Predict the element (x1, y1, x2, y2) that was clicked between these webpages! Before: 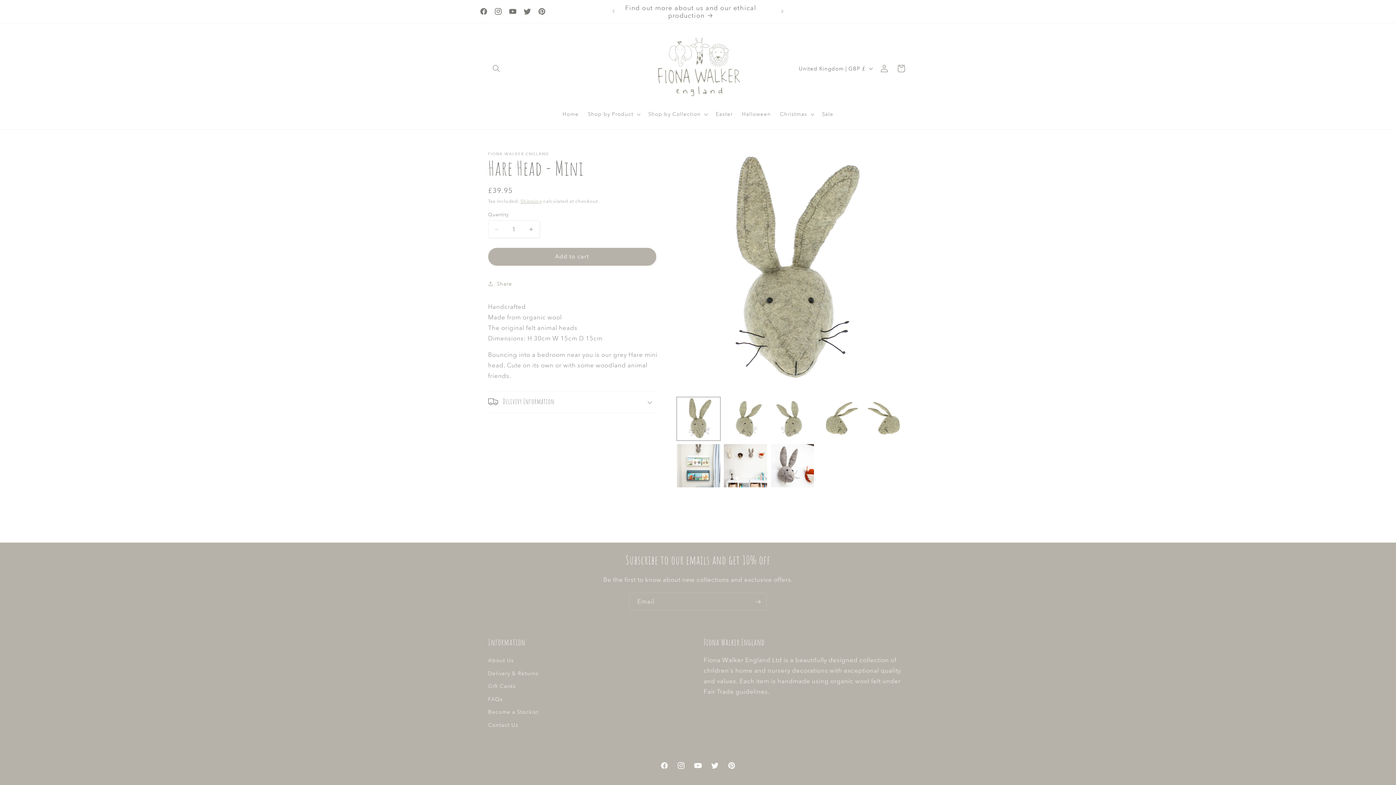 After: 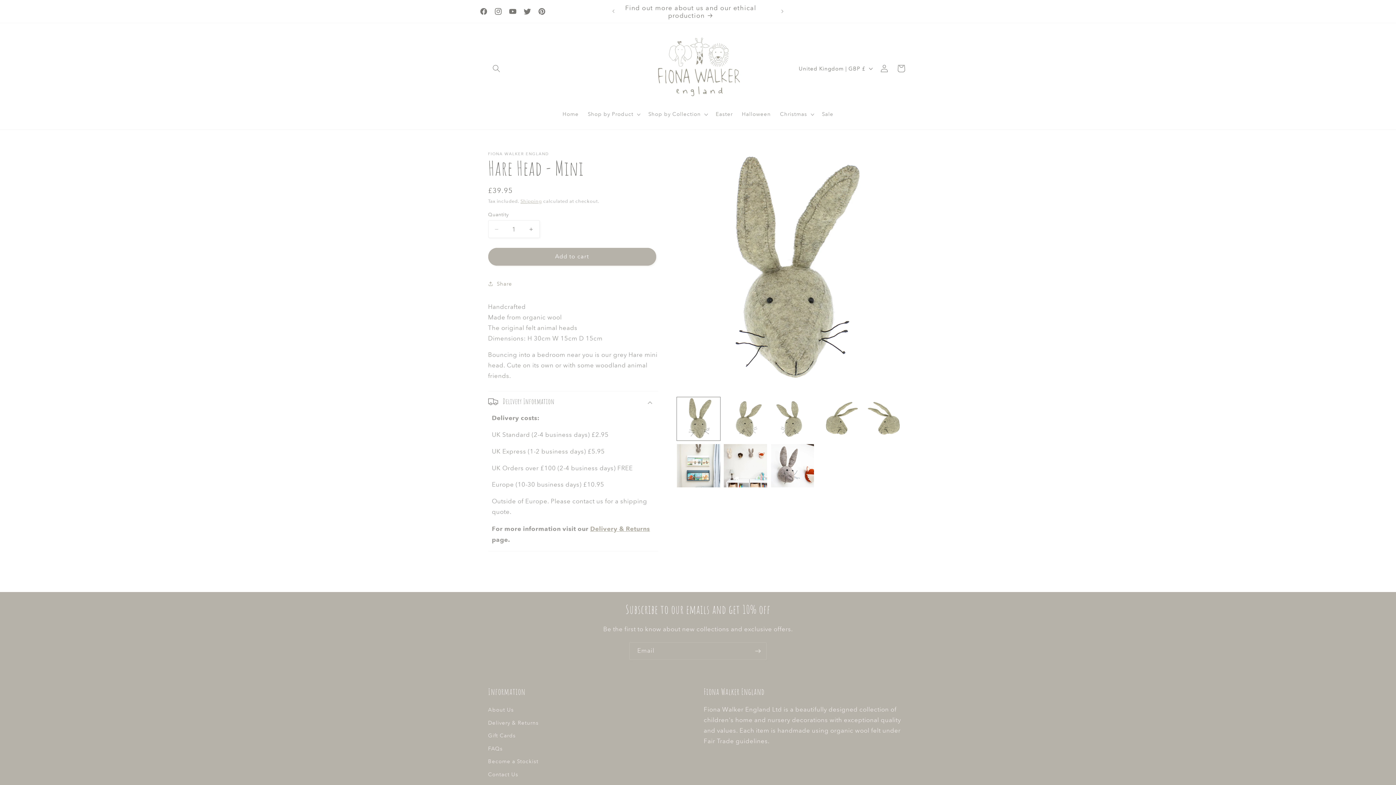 Action: label: Delivery Information bbox: (488, 391, 658, 412)